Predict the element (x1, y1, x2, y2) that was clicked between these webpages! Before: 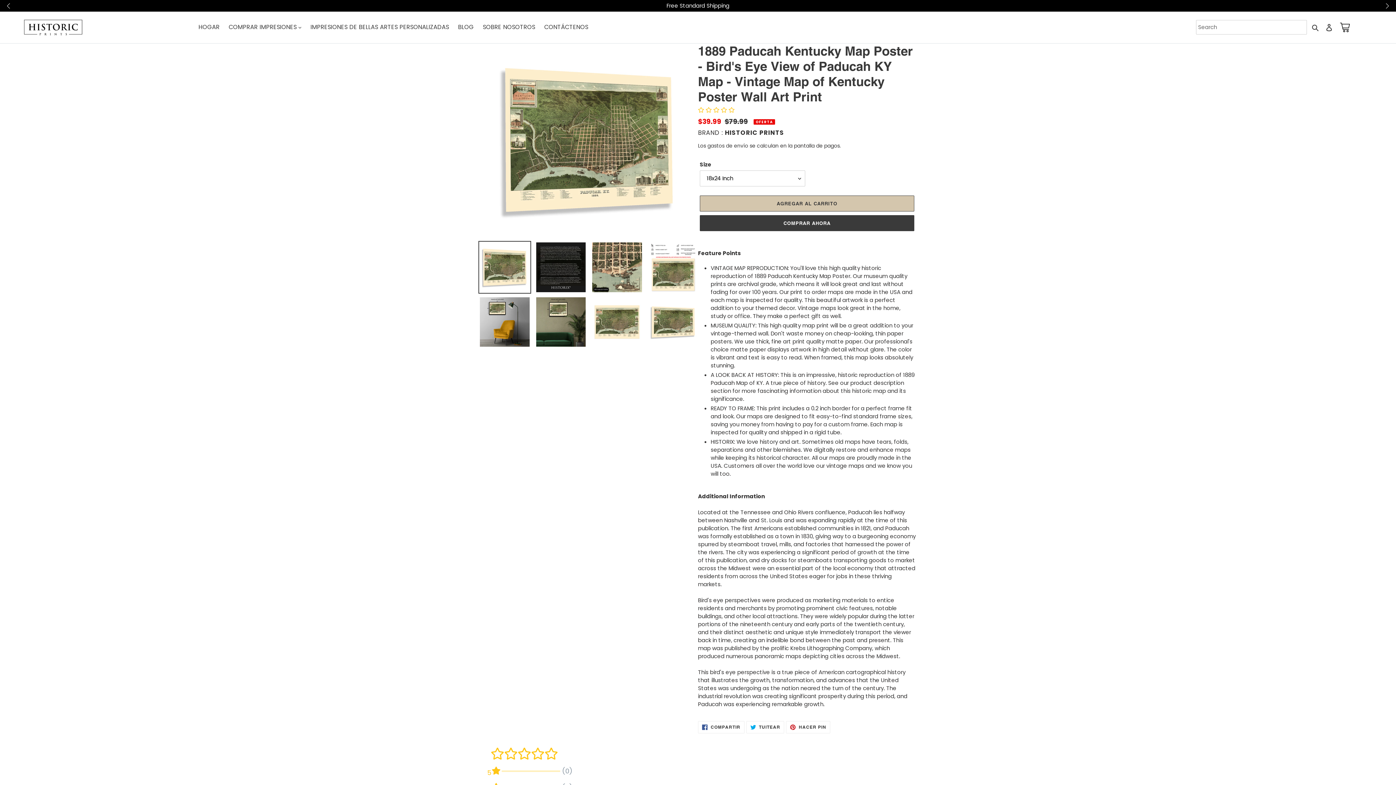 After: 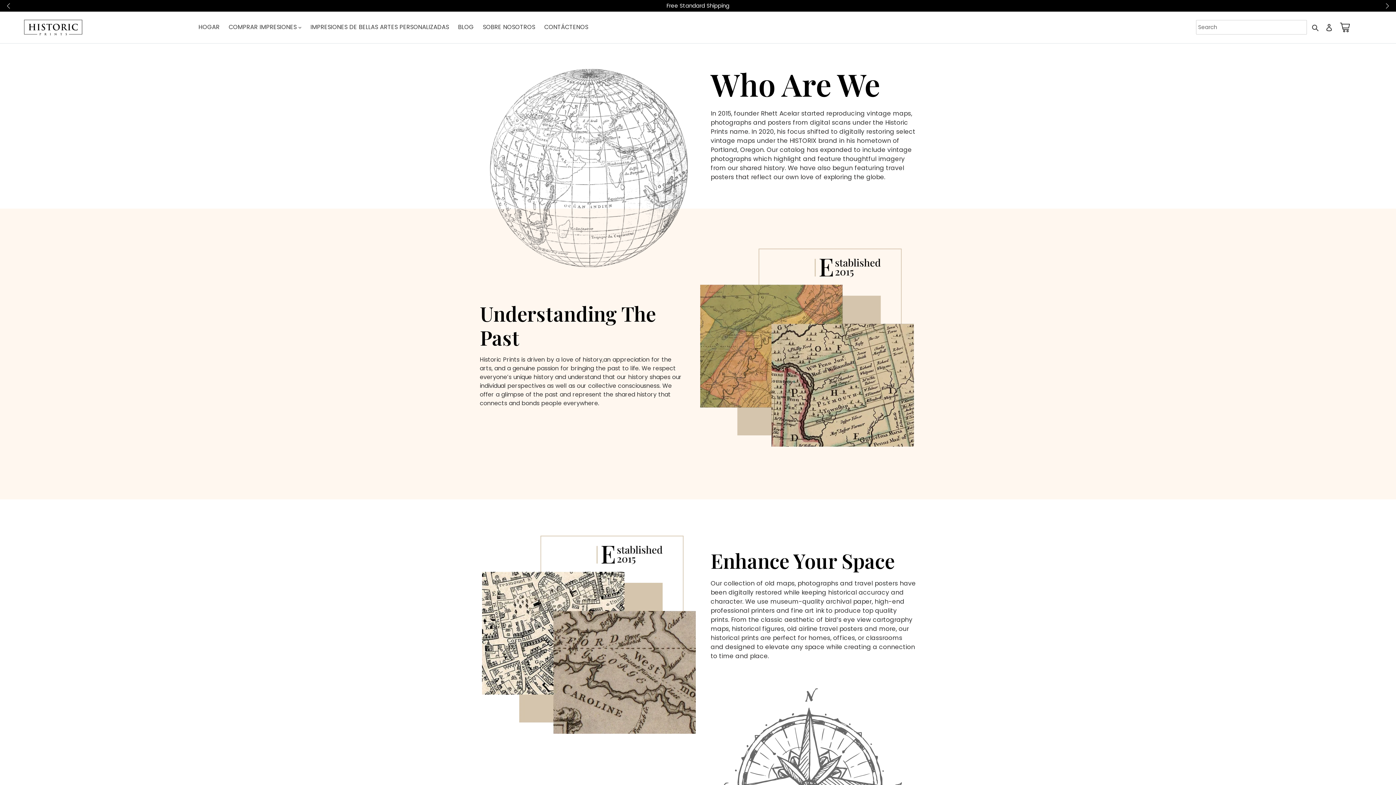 Action: label: SOBRE NOSOTROS bbox: (479, 21, 538, 32)